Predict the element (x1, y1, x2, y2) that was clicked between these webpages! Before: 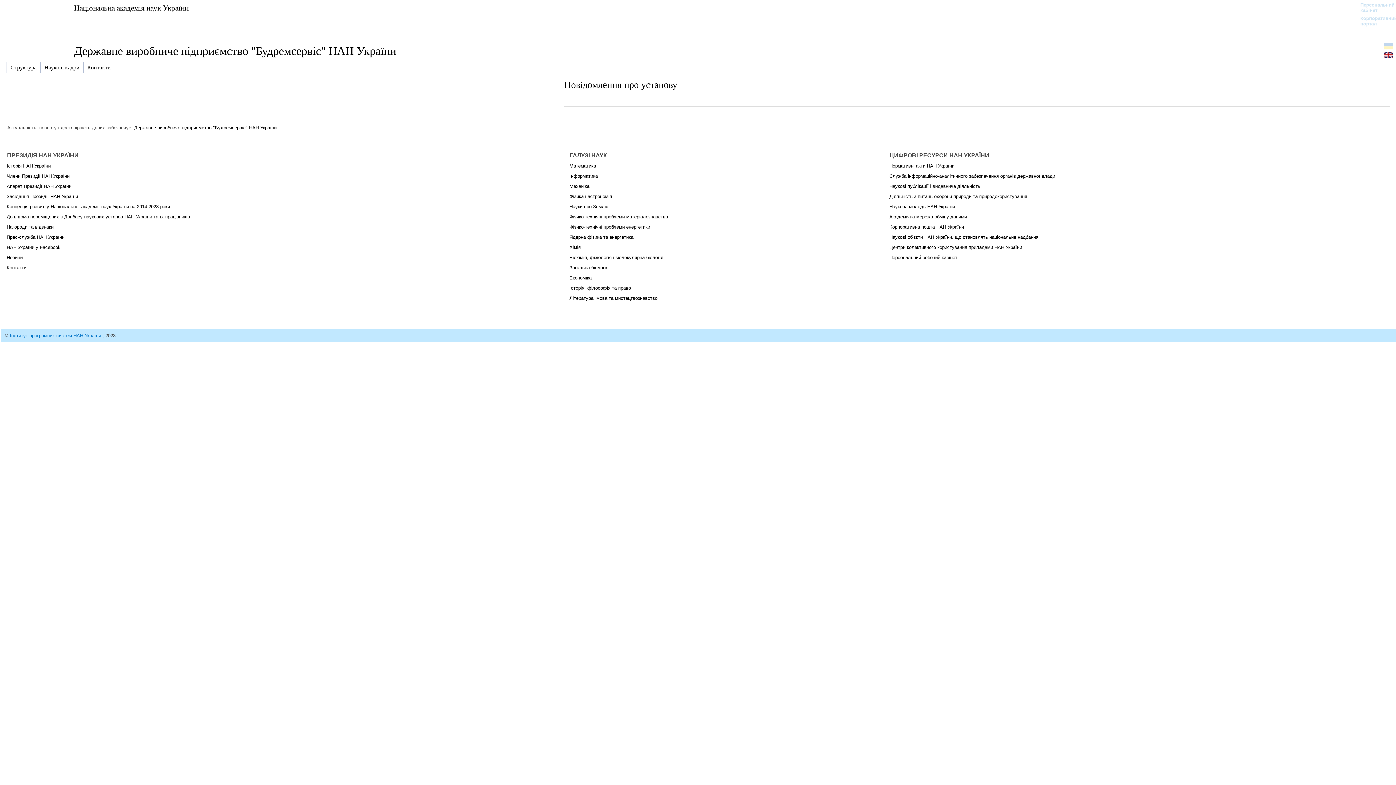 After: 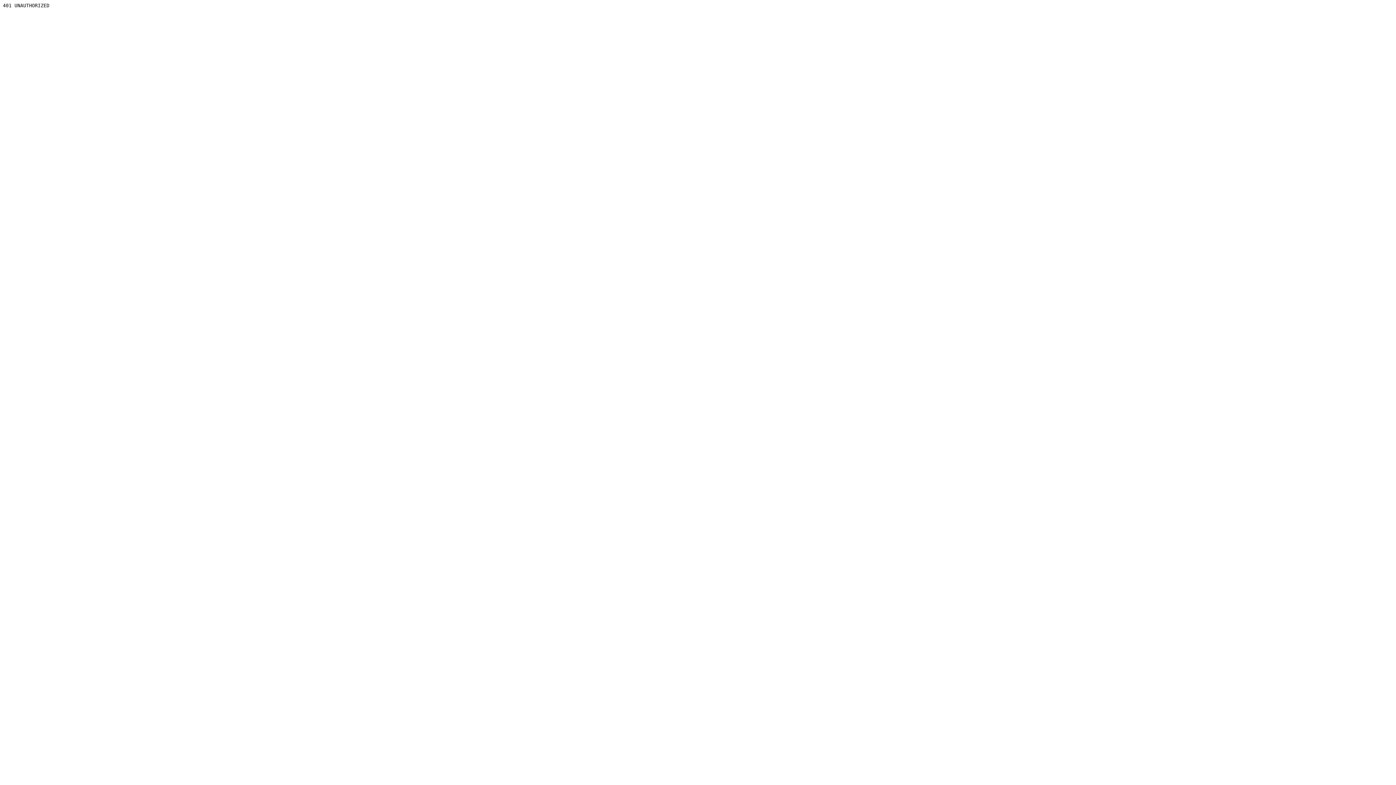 Action: bbox: (1360, 2, 1388, 13) label: Персональний кабінет